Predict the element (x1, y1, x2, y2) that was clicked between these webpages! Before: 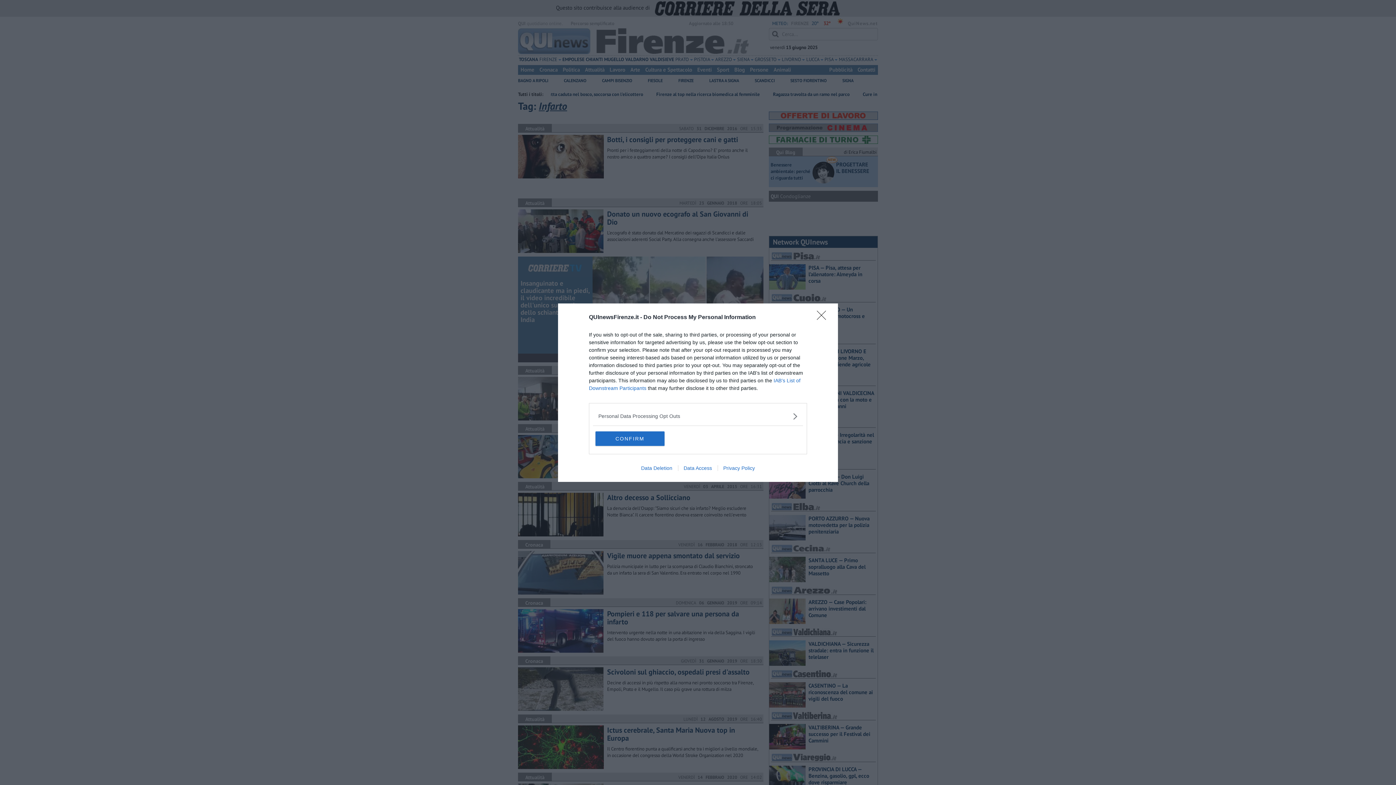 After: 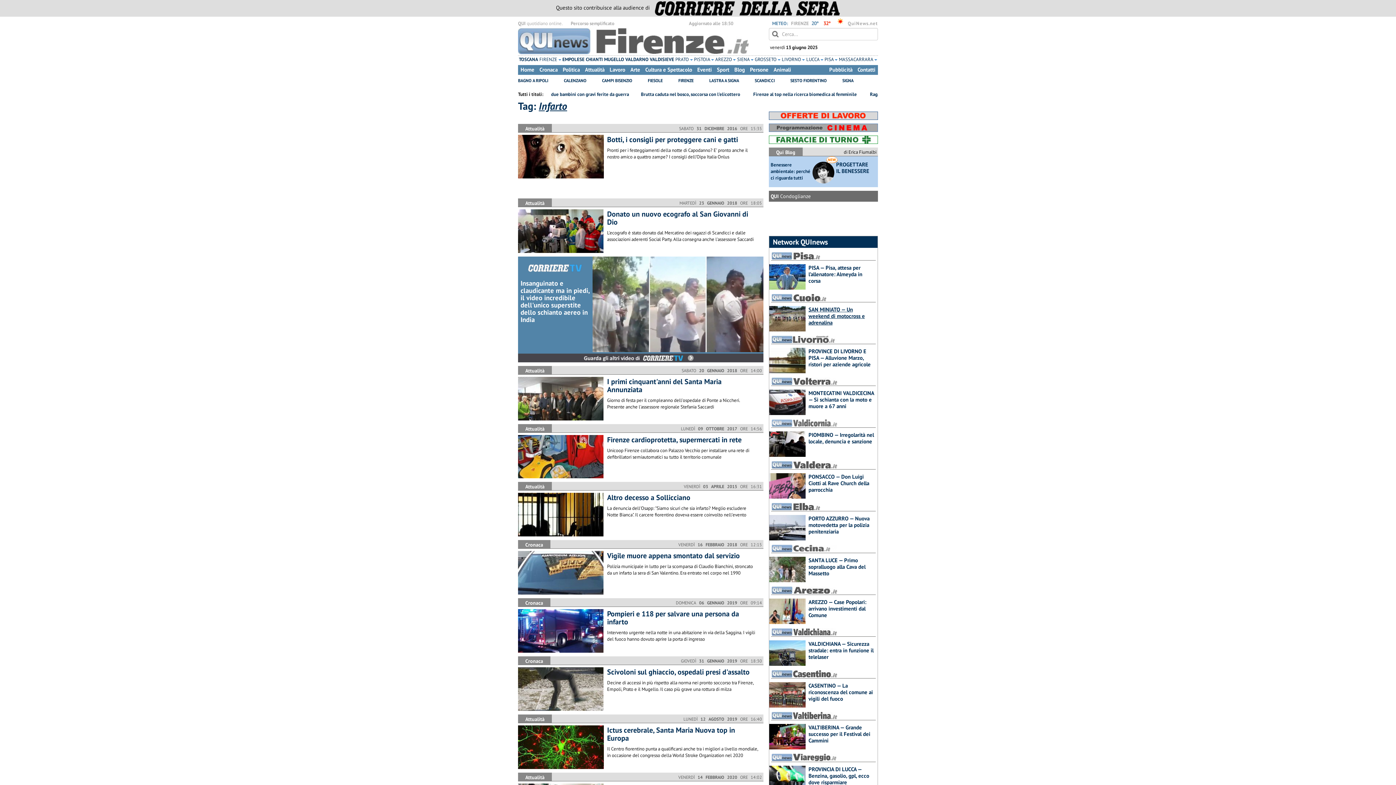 Action: label: Close bbox: (817, 310, 830, 324)